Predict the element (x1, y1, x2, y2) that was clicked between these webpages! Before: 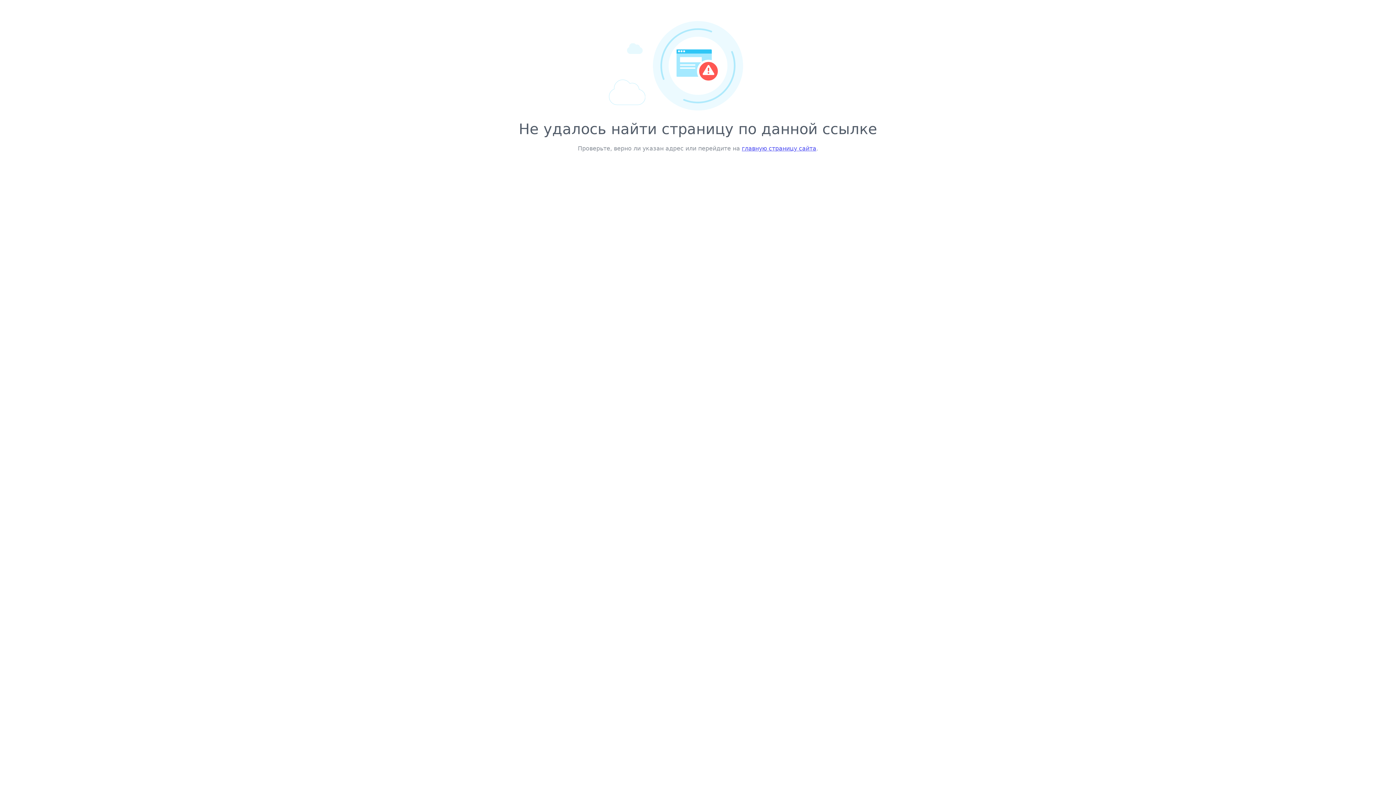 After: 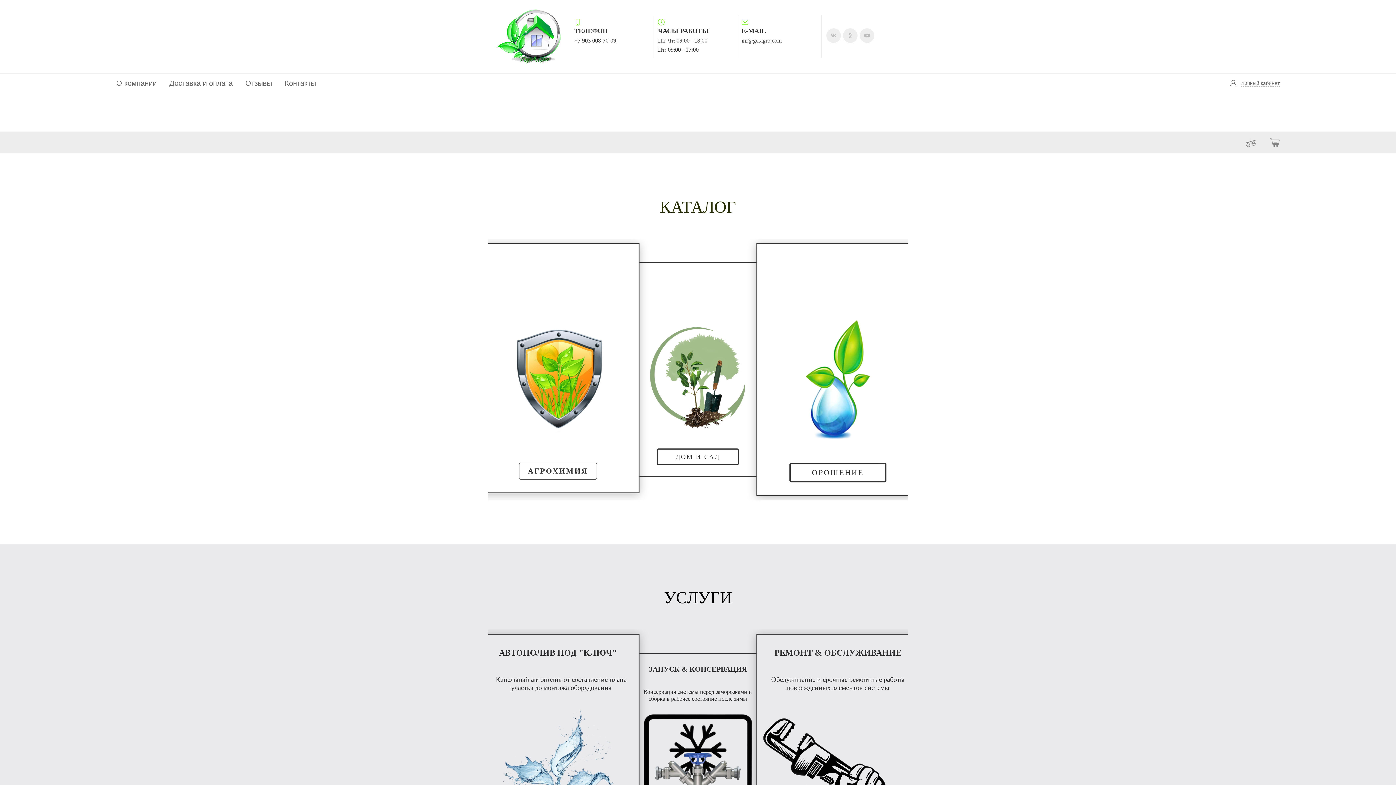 Action: label: главную страницу сайта bbox: (742, 145, 816, 152)